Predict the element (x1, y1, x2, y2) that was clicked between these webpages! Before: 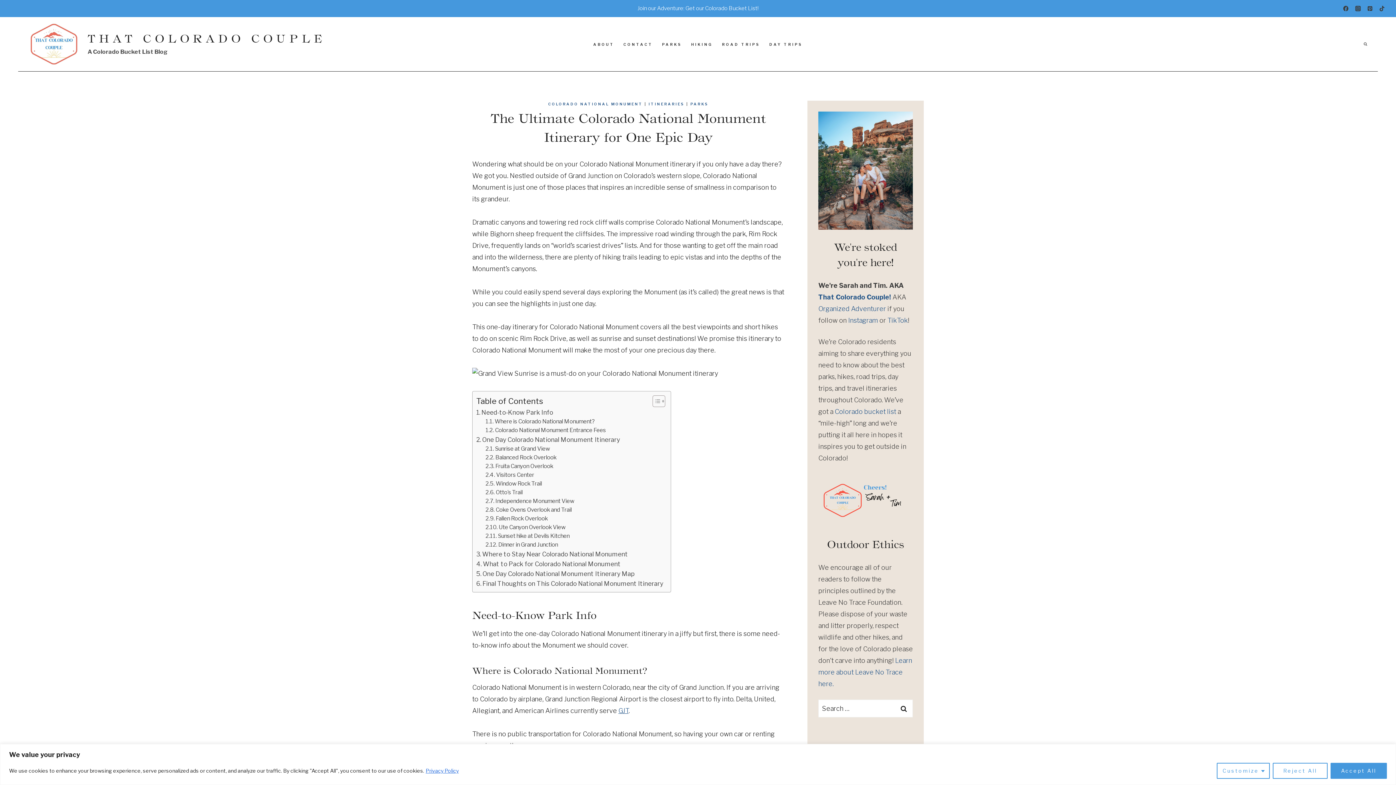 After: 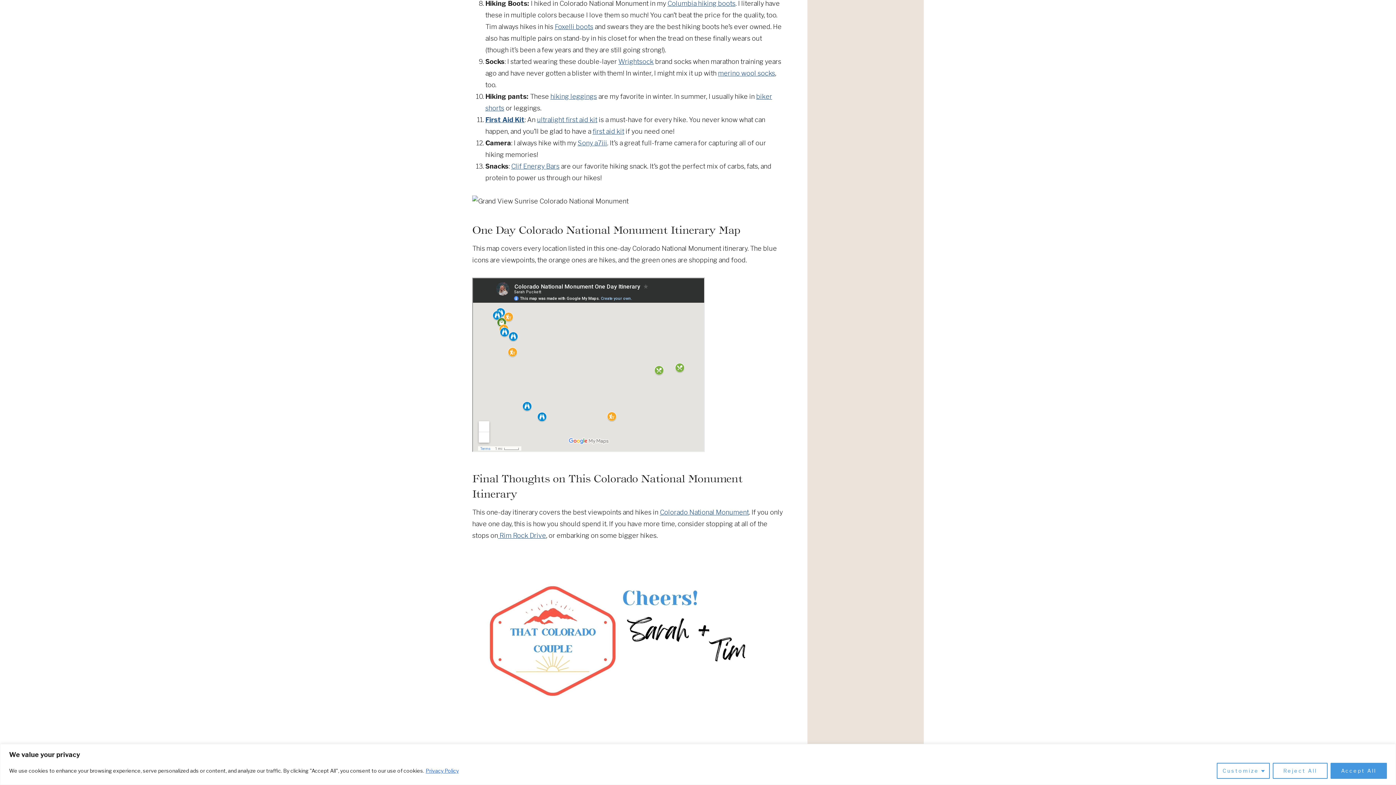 Action: bbox: (476, 559, 620, 569) label: What to Pack for Colorado National Monument